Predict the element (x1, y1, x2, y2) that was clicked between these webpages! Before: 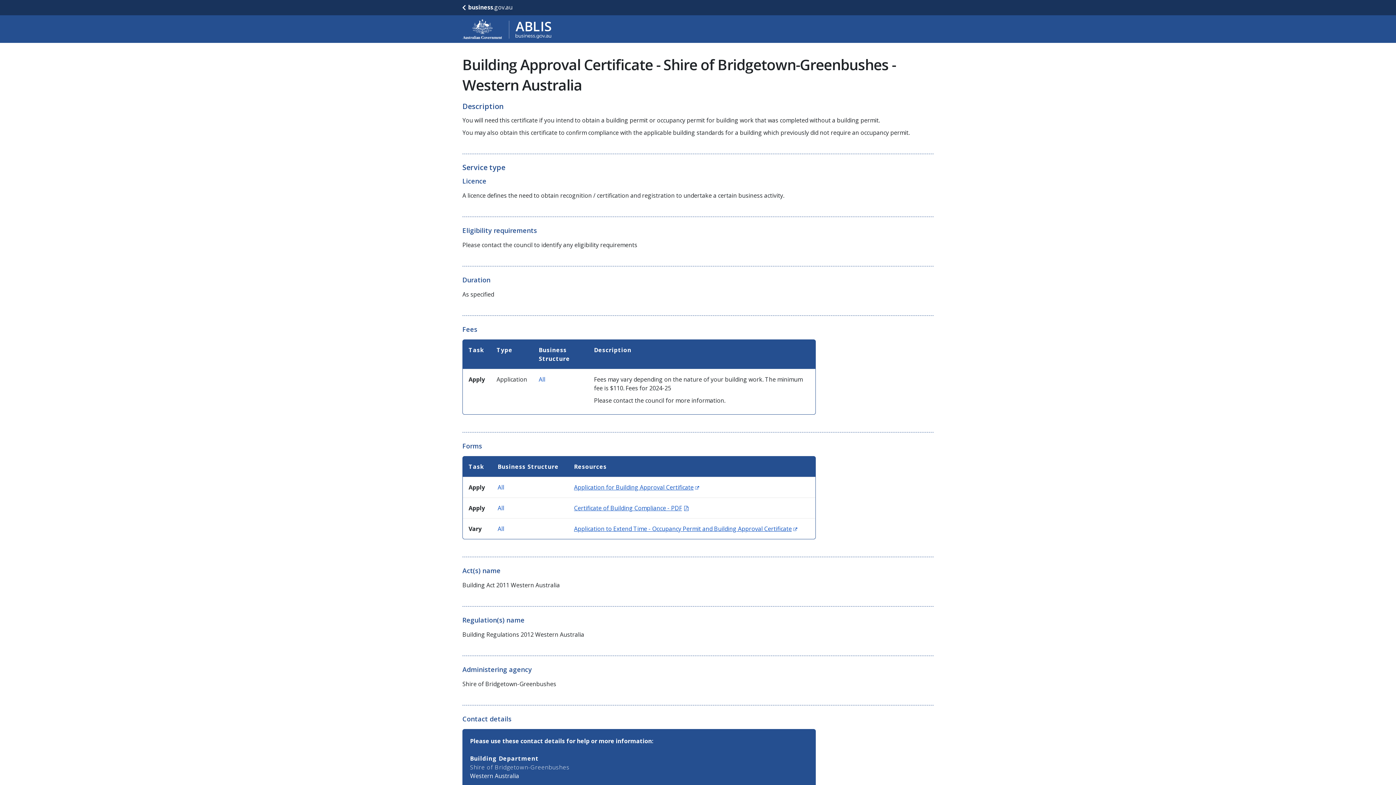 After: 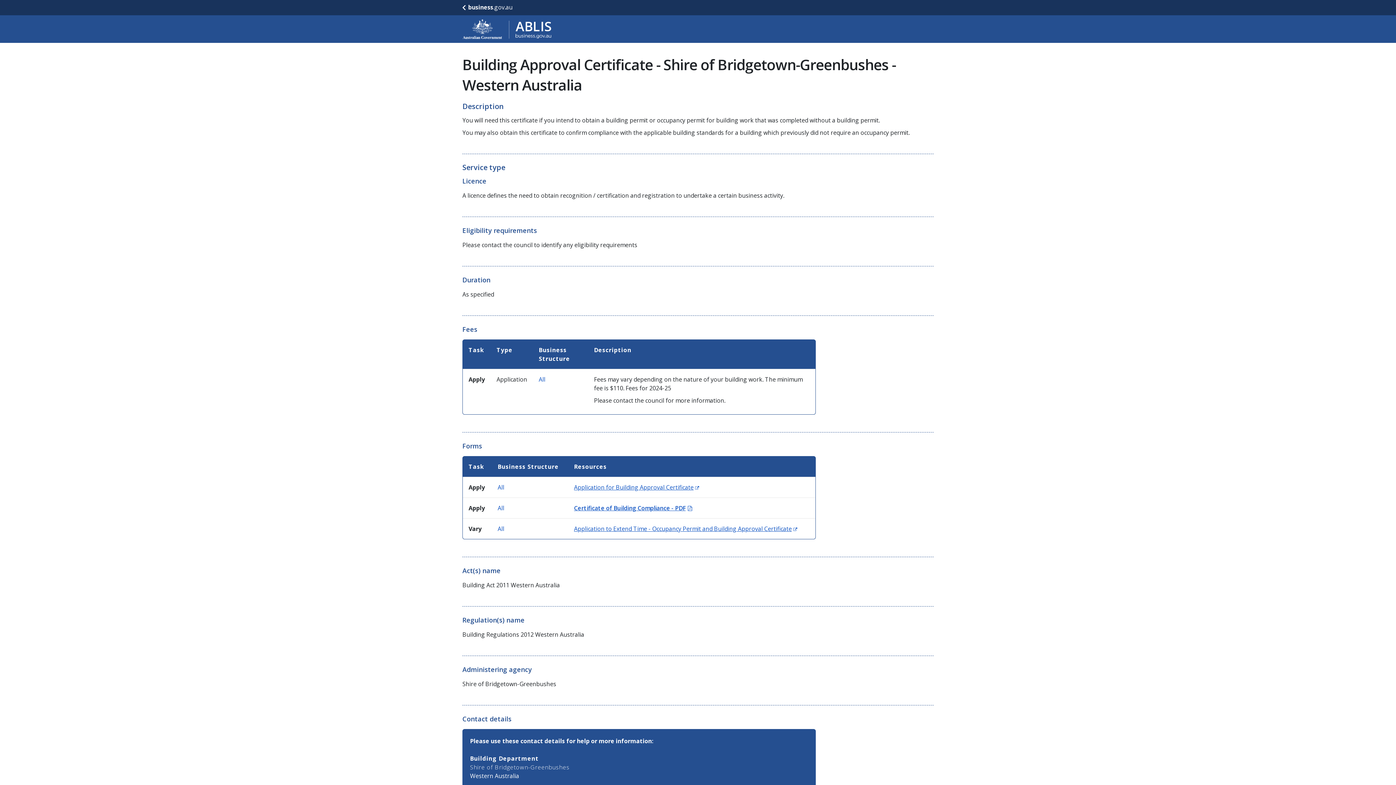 Action: label: Certificate of Building Compliance - PDF
(Opens in new window) bbox: (574, 504, 688, 512)